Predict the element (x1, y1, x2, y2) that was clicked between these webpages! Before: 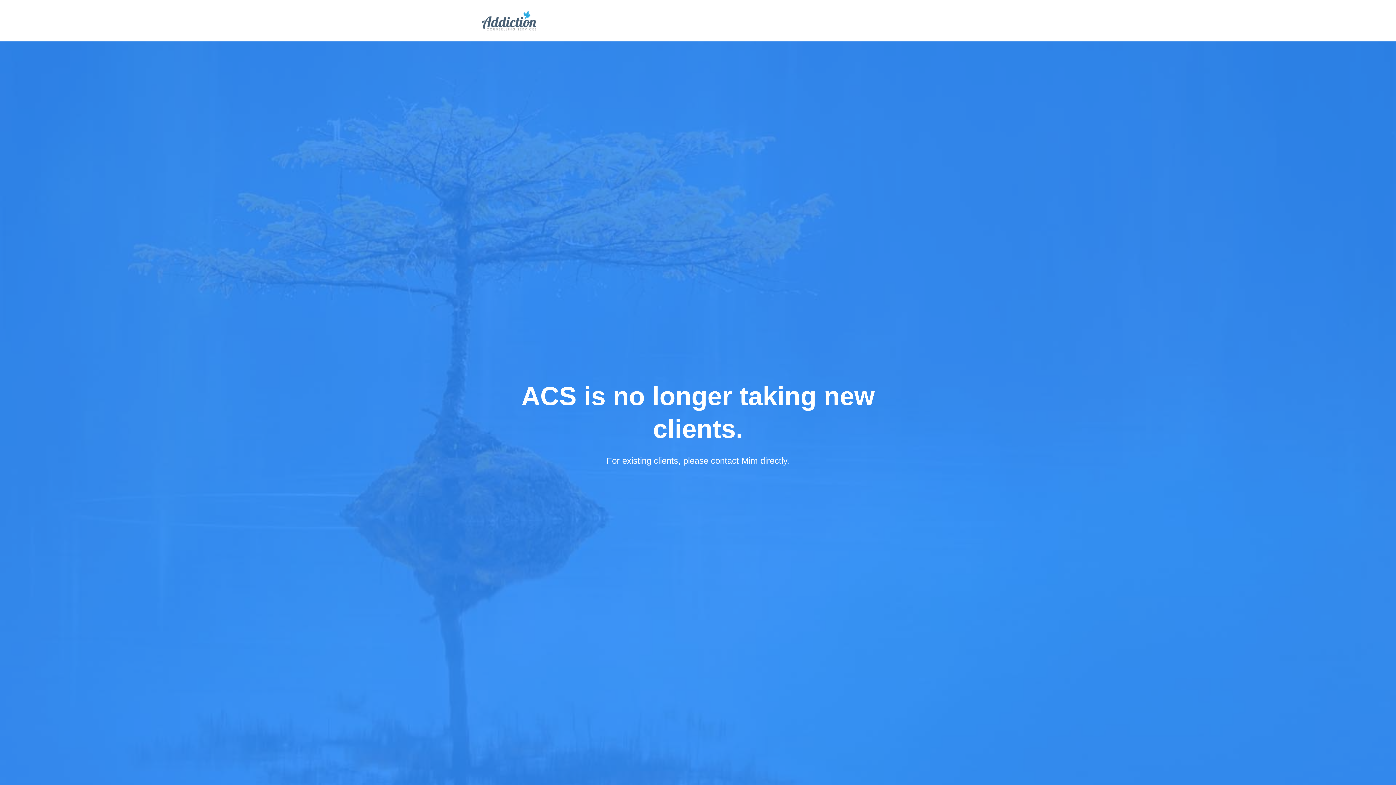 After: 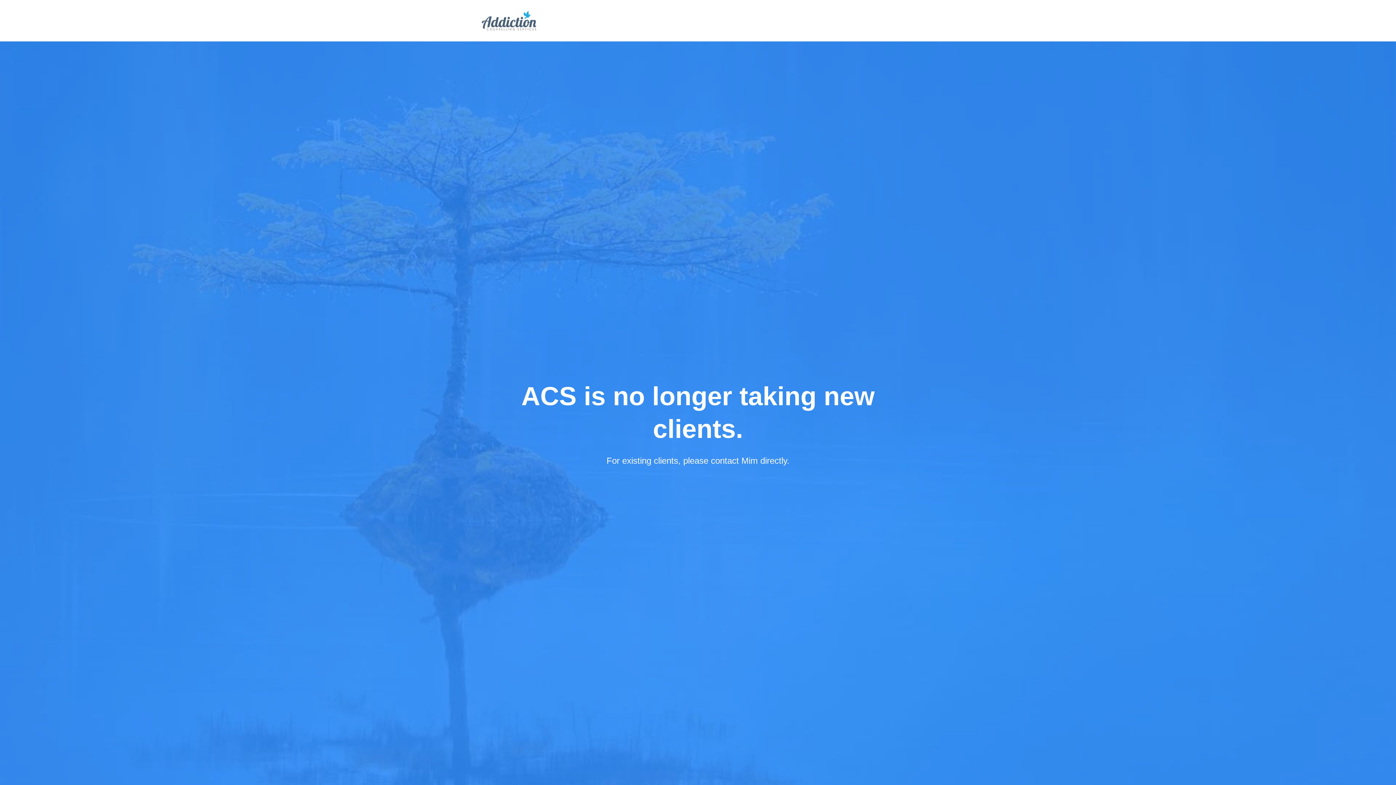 Action: bbox: (480, 10, 538, 31)